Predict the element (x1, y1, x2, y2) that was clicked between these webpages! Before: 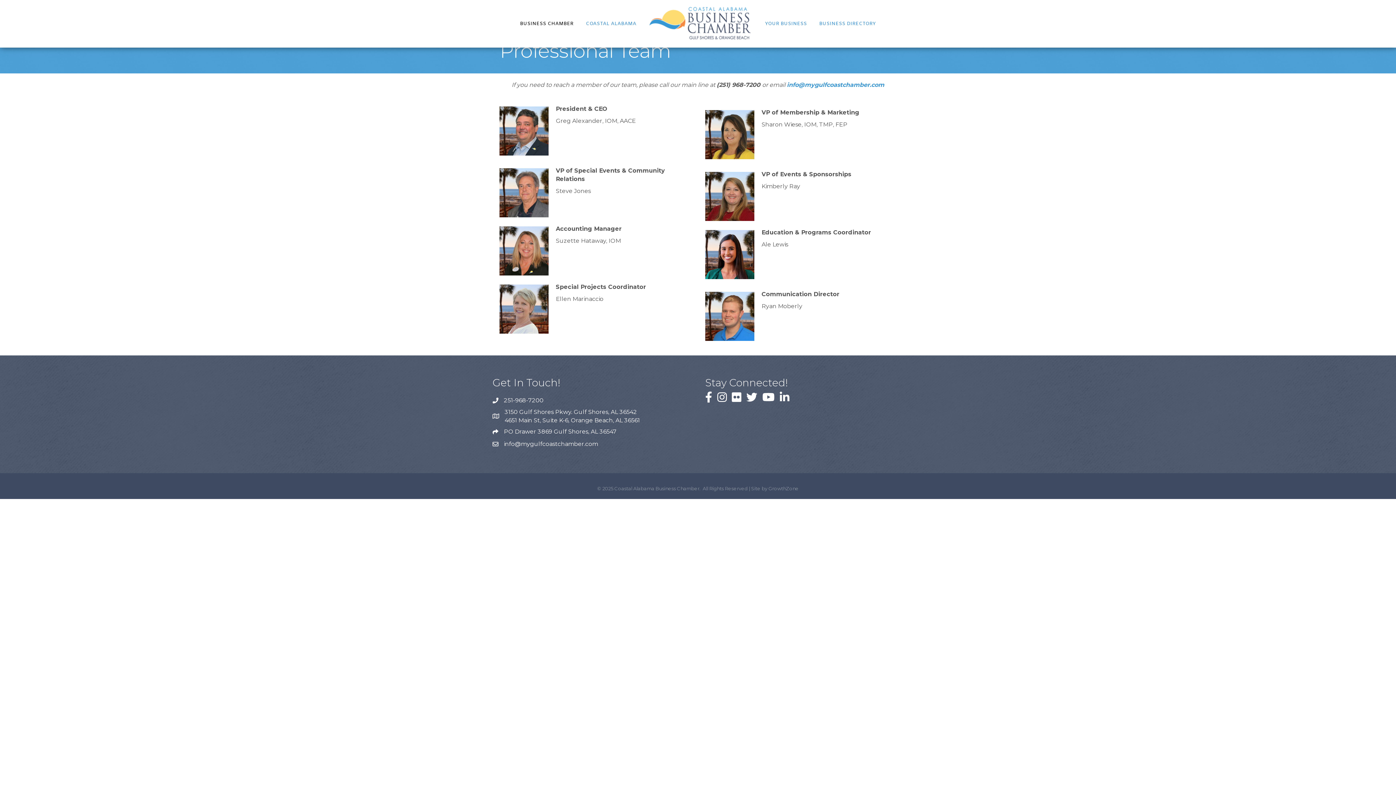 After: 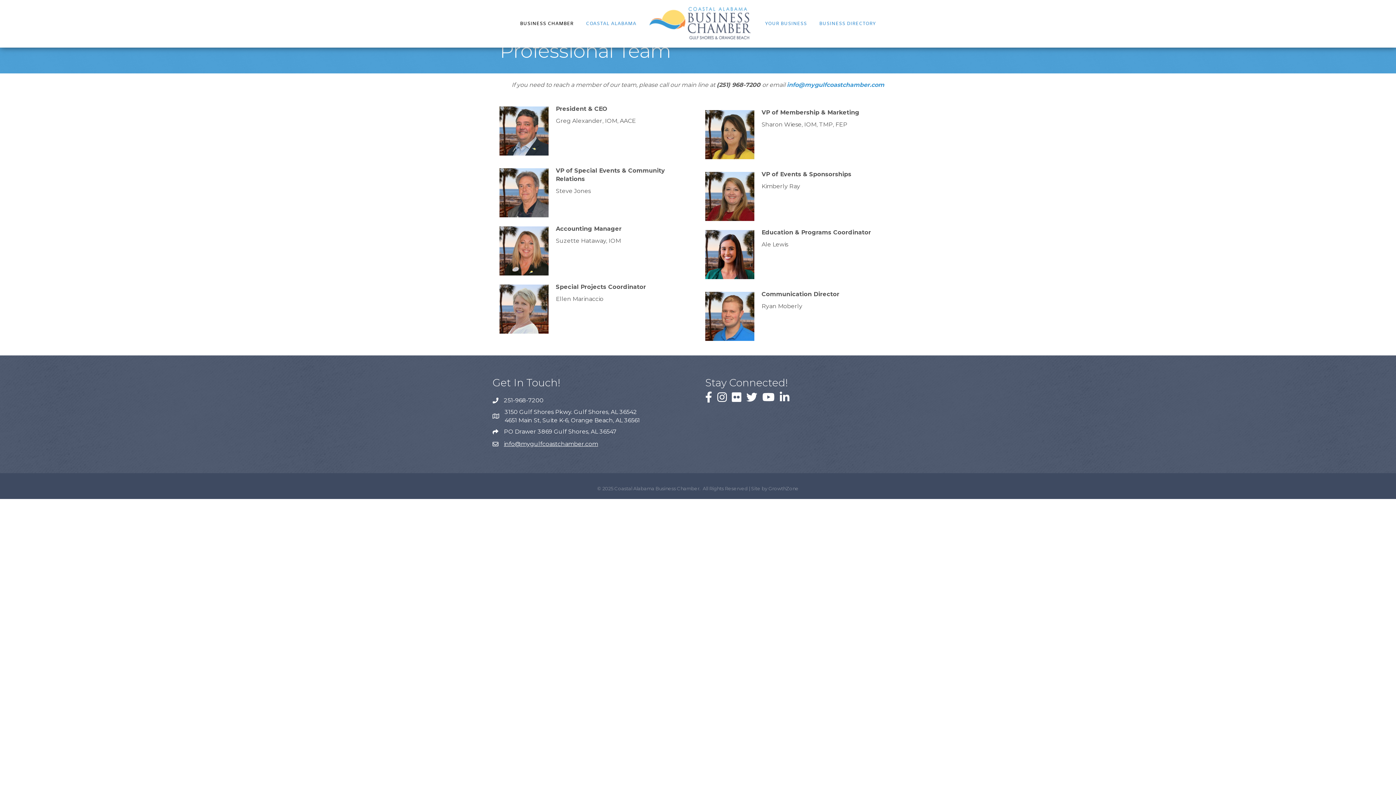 Action: label: info@mygulfcoastchamber.com bbox: (504, 440, 598, 447)